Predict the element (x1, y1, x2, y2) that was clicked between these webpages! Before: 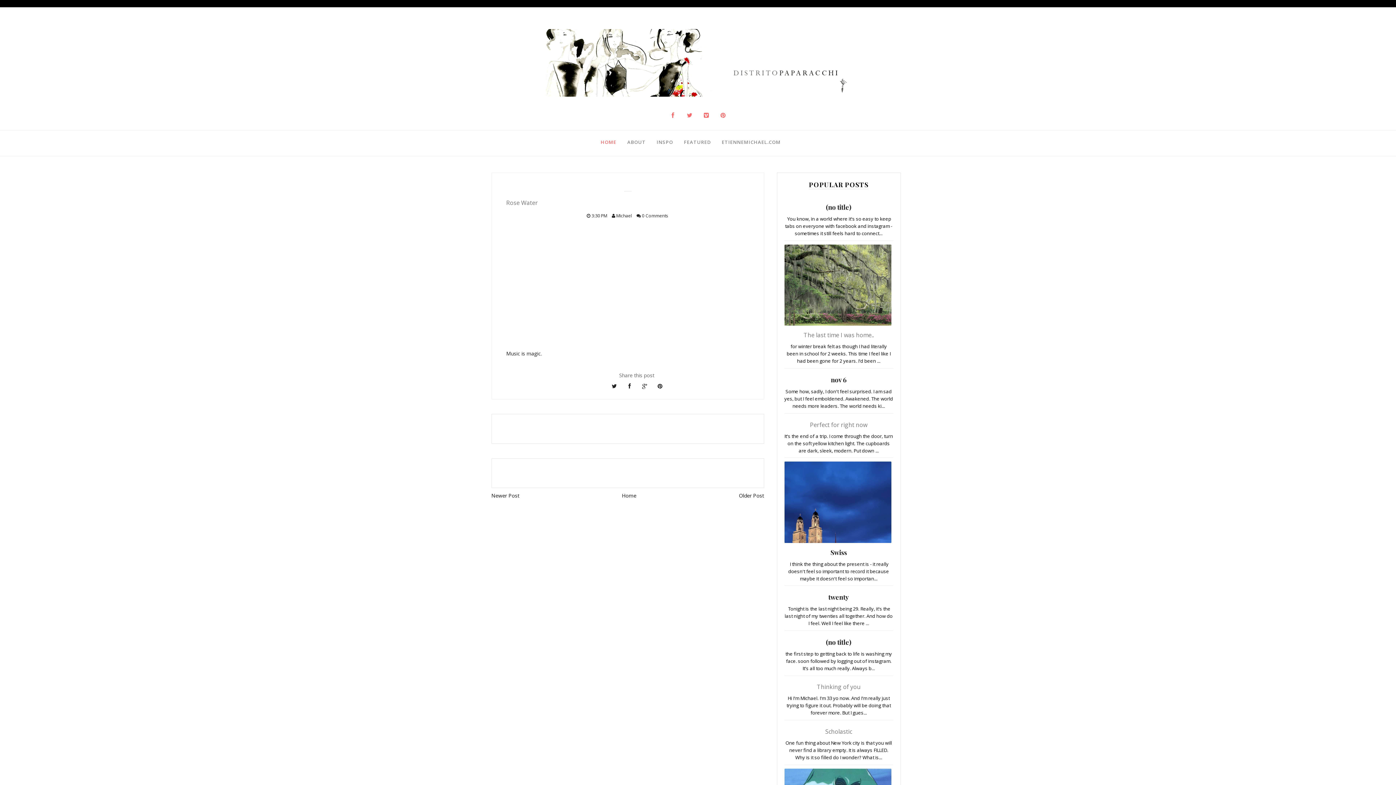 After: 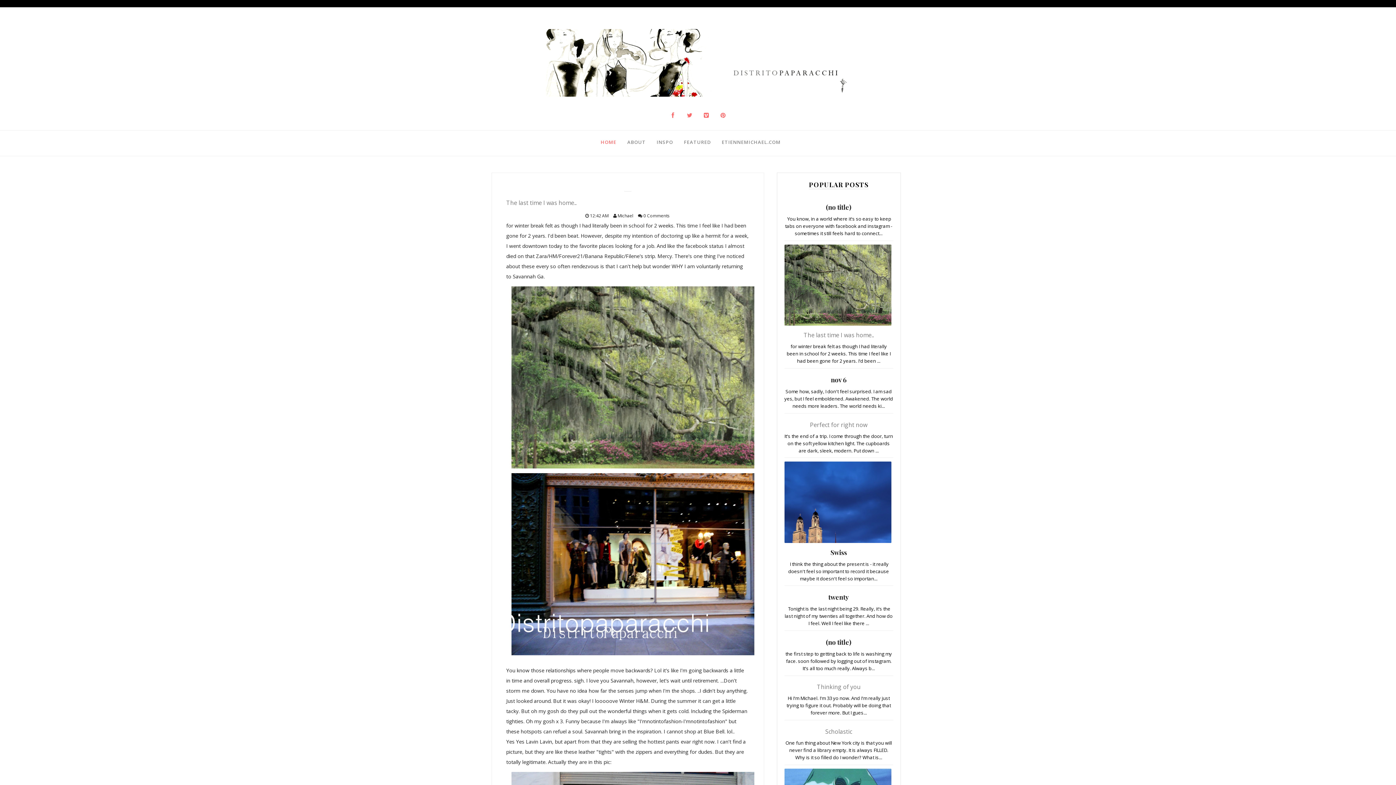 Action: label: The last time I was home.. bbox: (803, 331, 874, 339)